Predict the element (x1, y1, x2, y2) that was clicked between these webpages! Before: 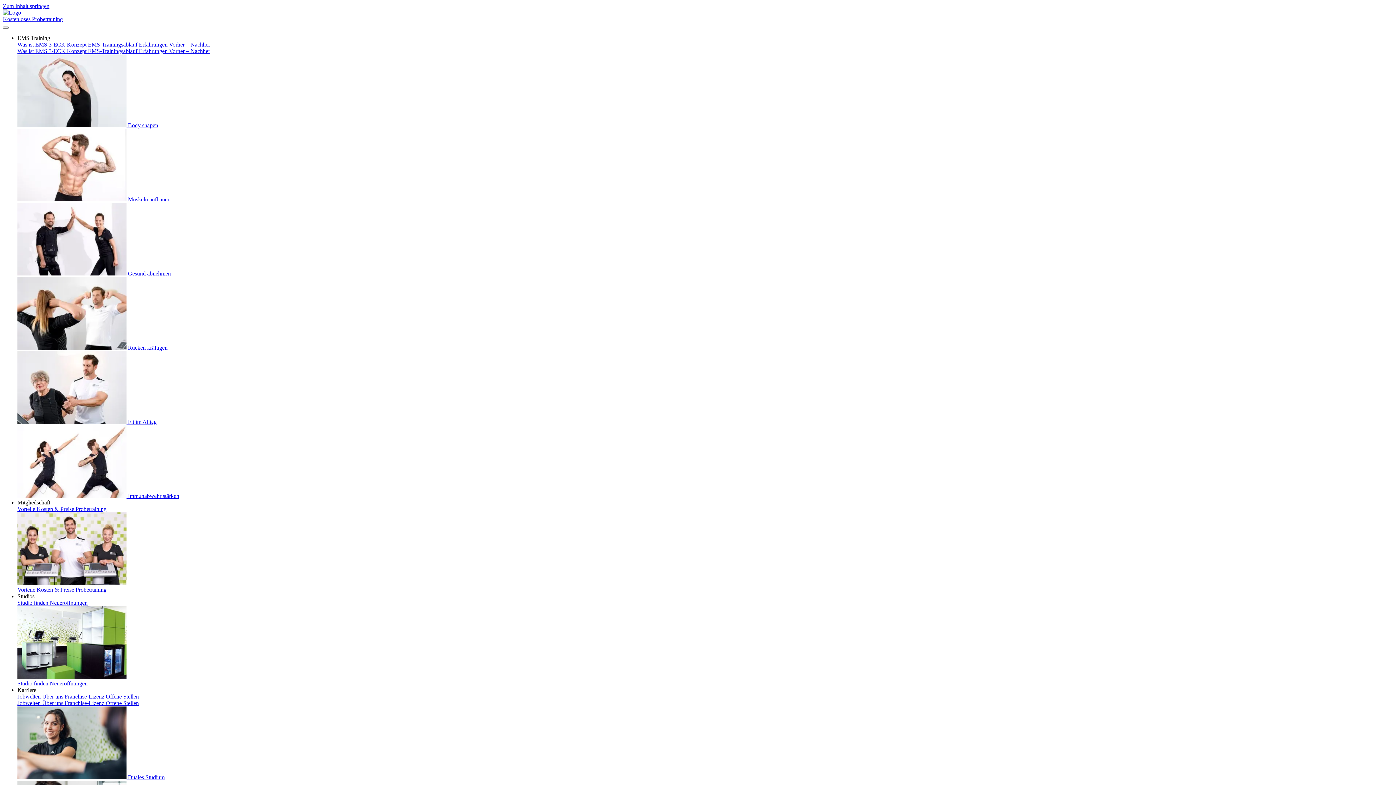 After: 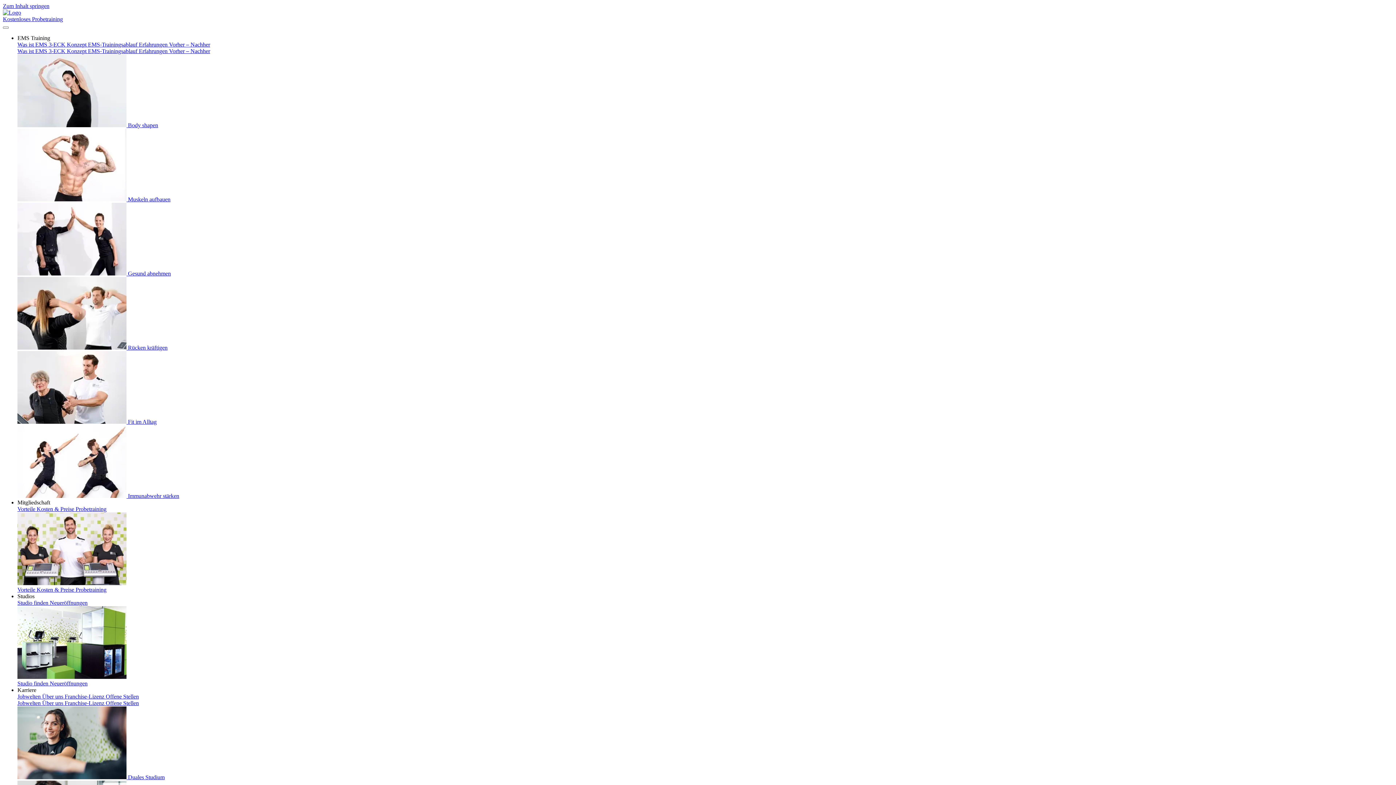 Action: bbox: (48, 41, 88, 47) label: 3-ECK Konzept 